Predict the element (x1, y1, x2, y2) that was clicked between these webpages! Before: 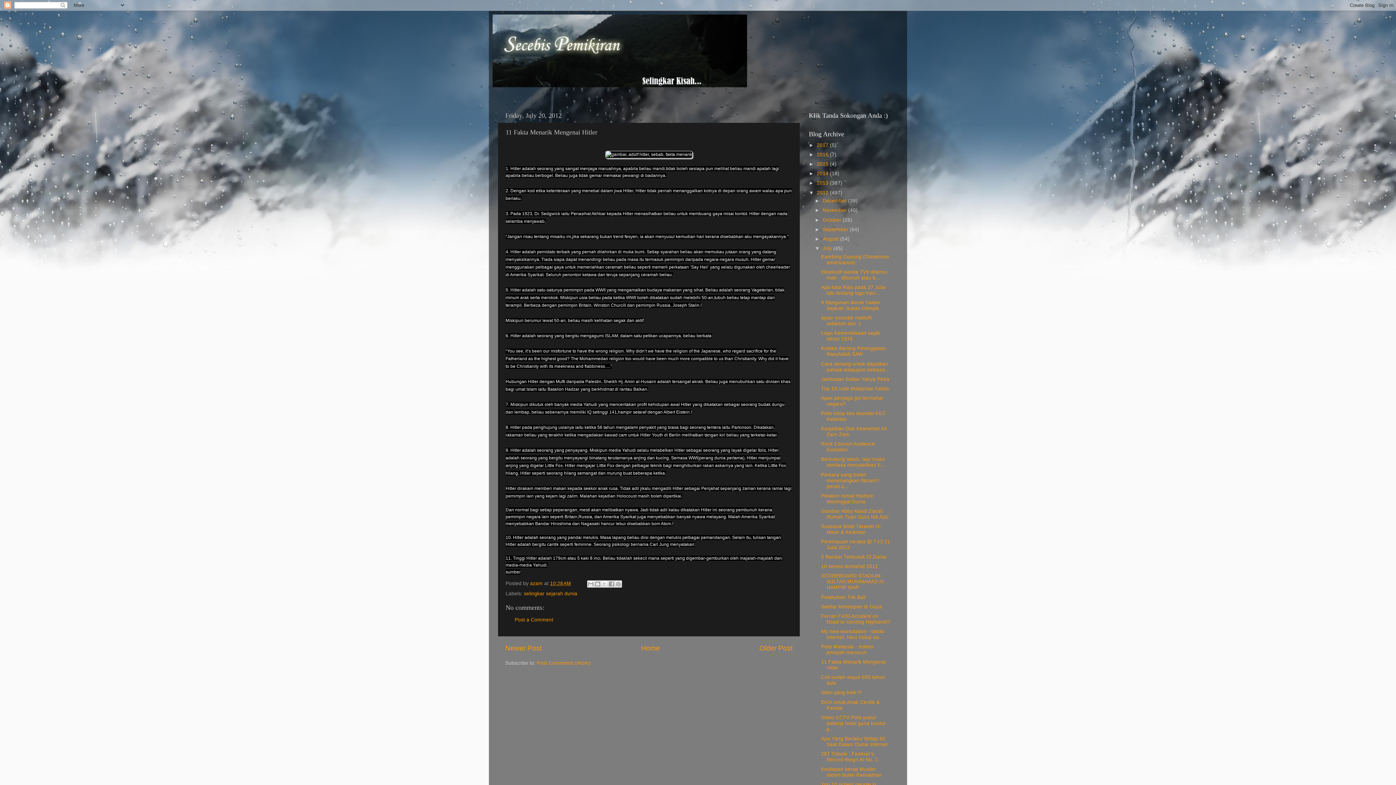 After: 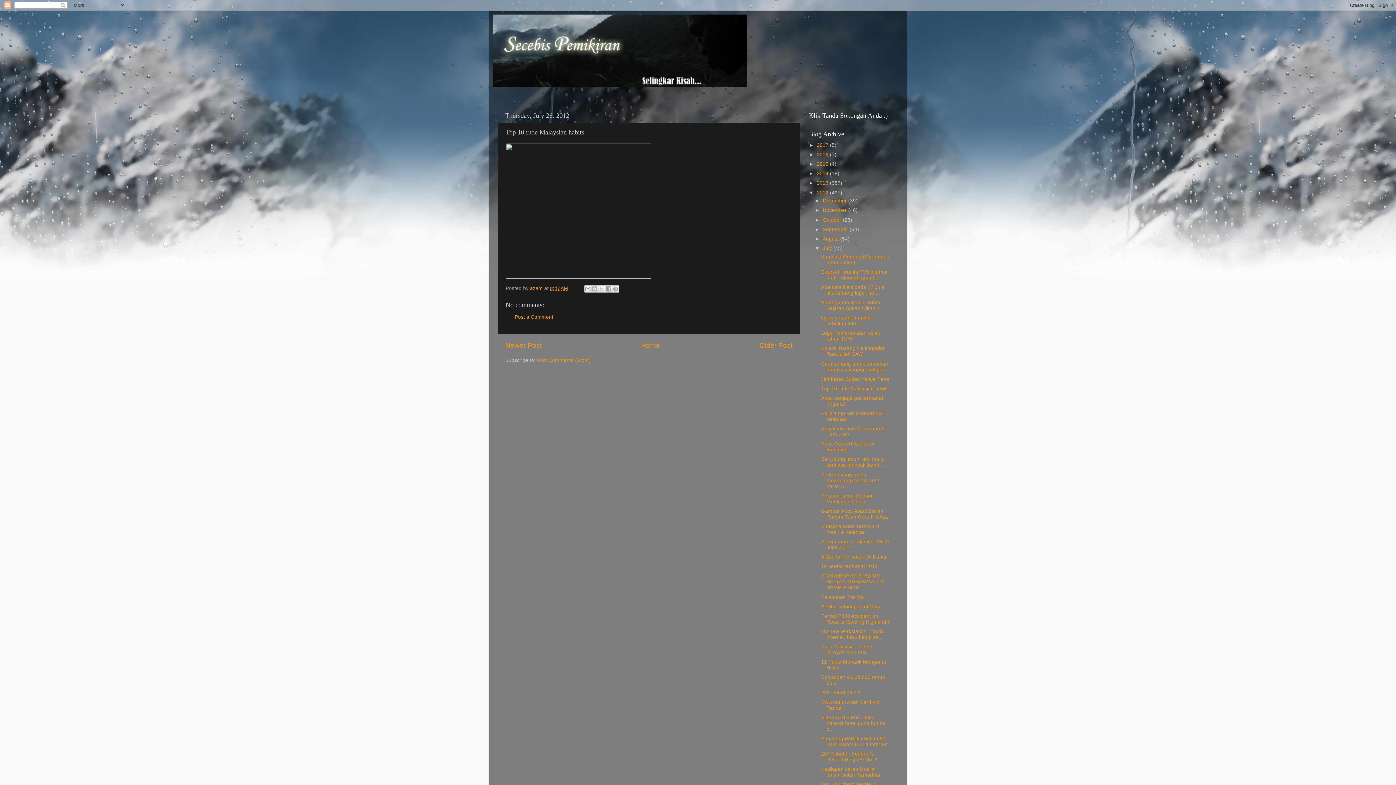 Action: label: Top 10 rude Malaysian habits bbox: (821, 386, 889, 391)